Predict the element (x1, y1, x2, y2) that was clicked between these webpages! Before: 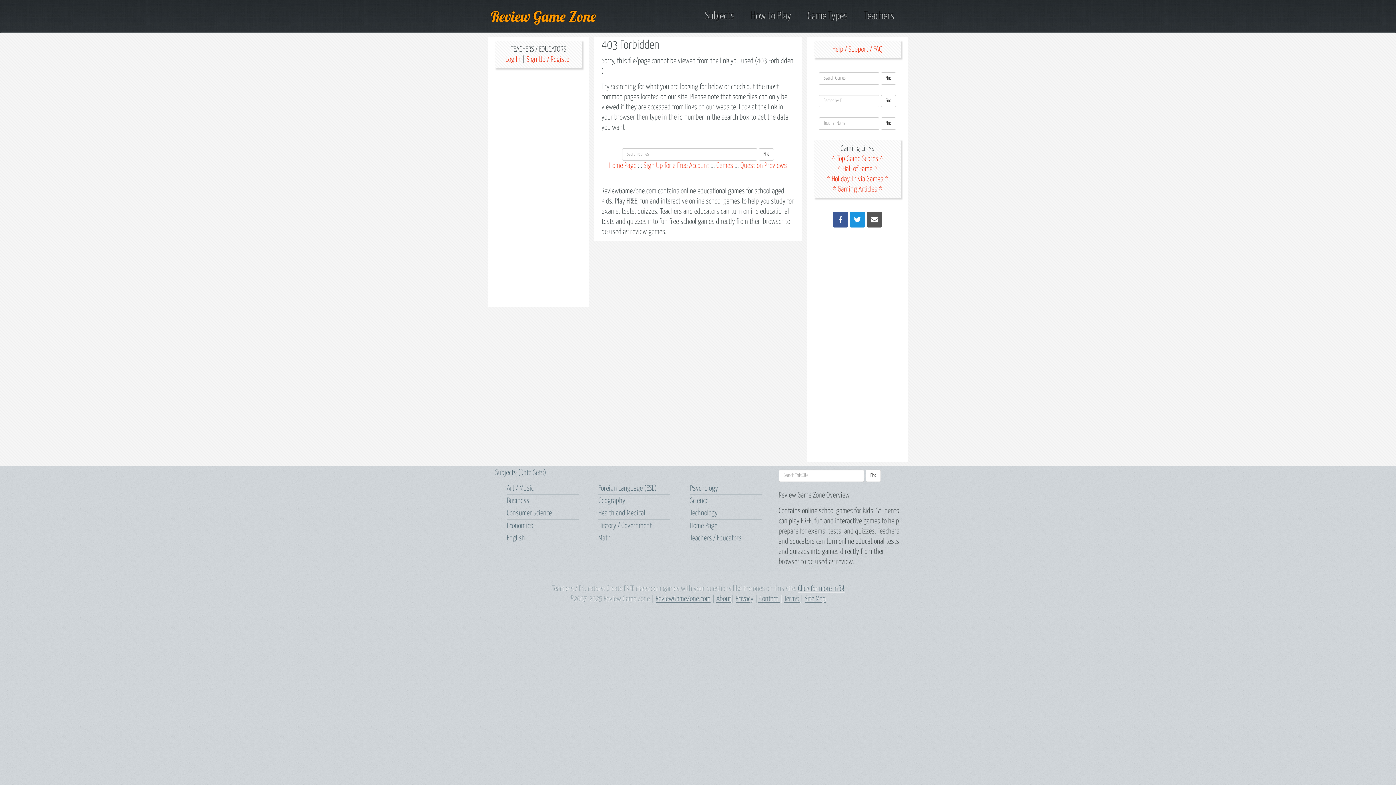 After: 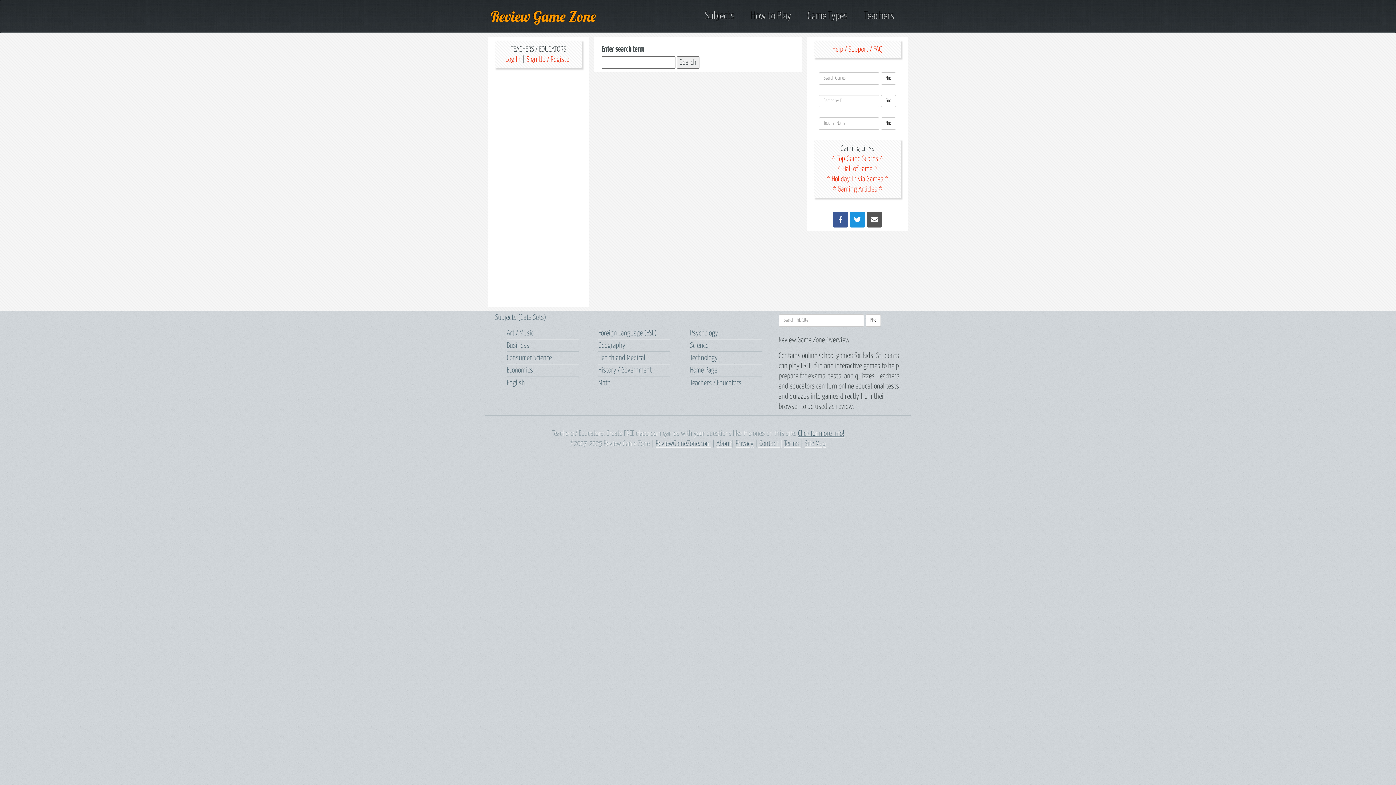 Action: bbox: (758, 148, 774, 160) label: Find